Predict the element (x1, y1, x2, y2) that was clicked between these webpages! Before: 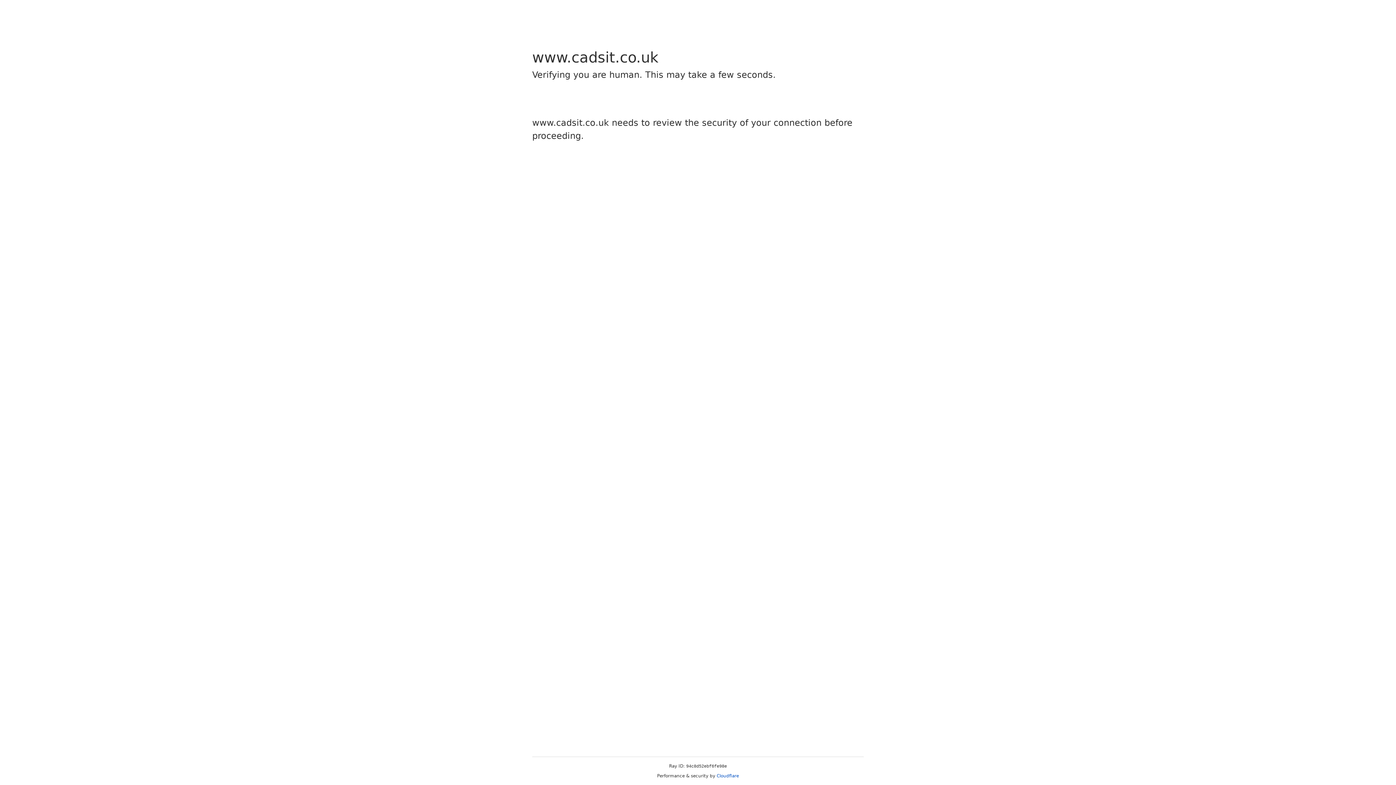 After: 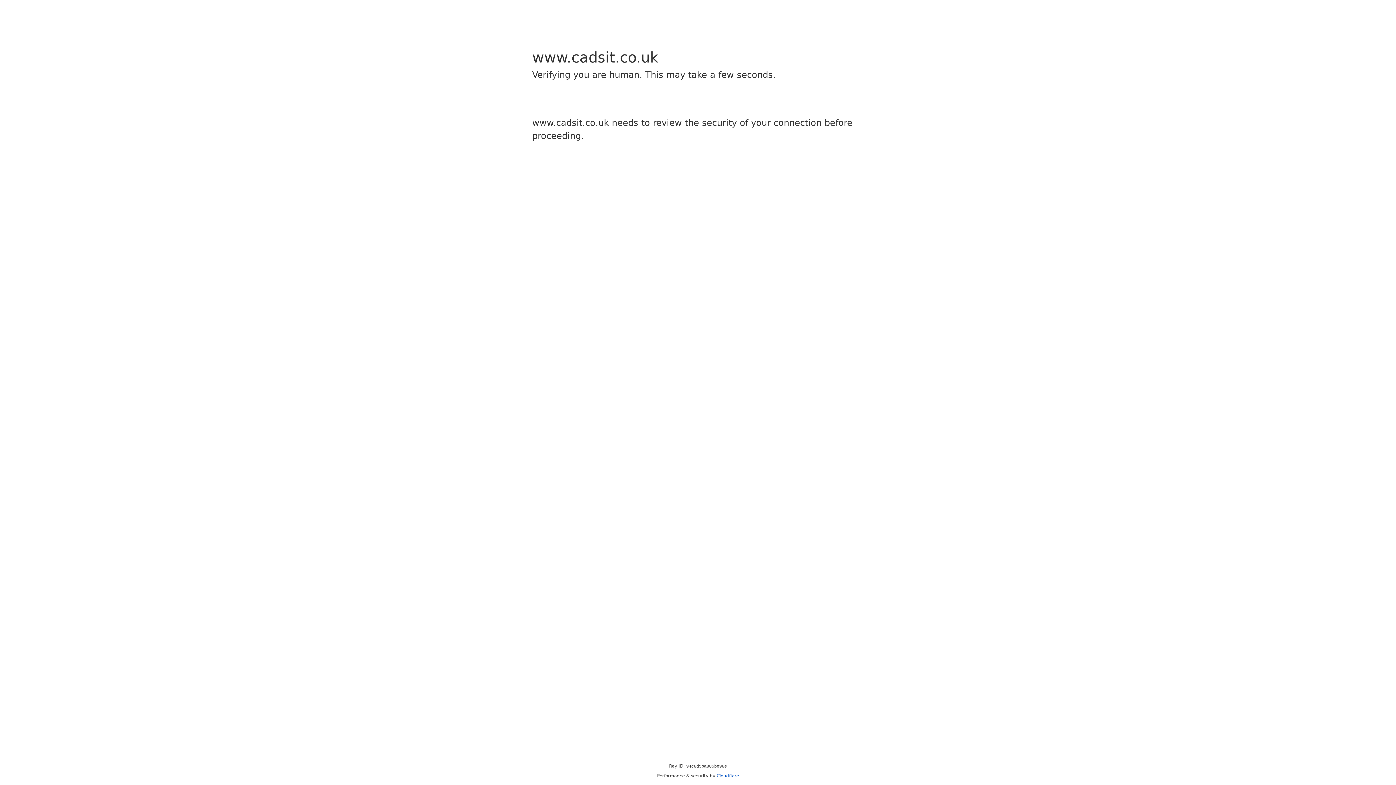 Action: label: Cloudflare bbox: (716, 773, 739, 778)